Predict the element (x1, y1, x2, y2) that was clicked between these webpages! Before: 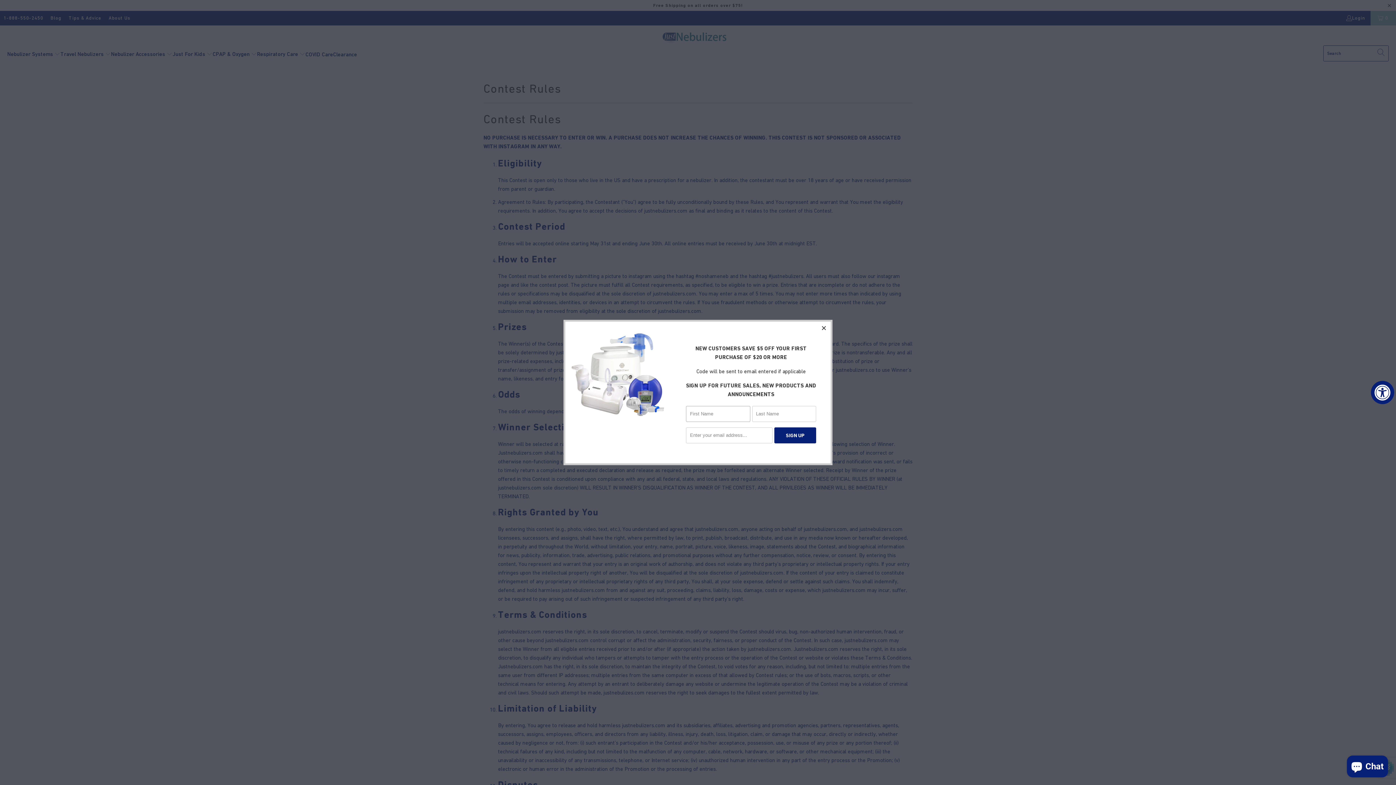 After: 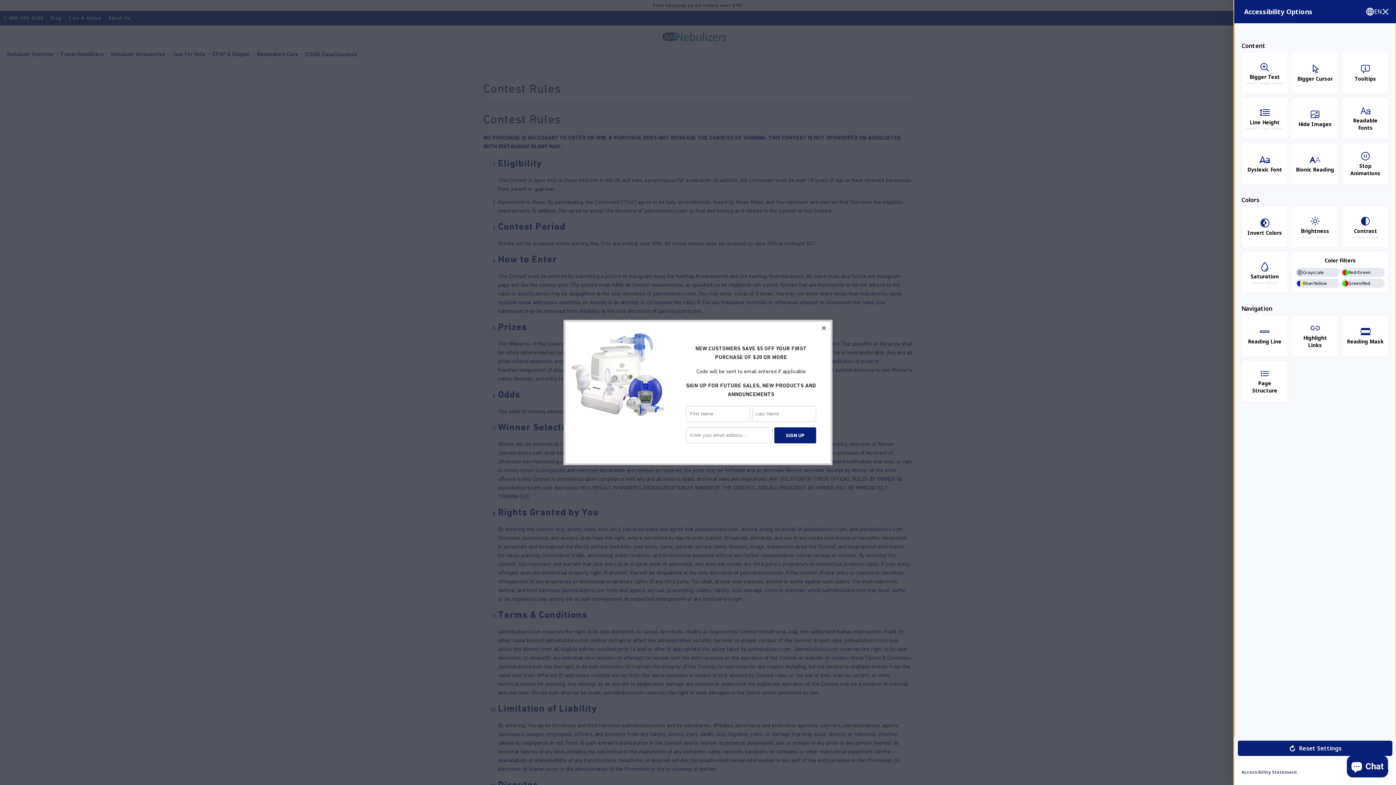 Action: label: Accessibility Widget, click to open bbox: (1371, 381, 1394, 404)